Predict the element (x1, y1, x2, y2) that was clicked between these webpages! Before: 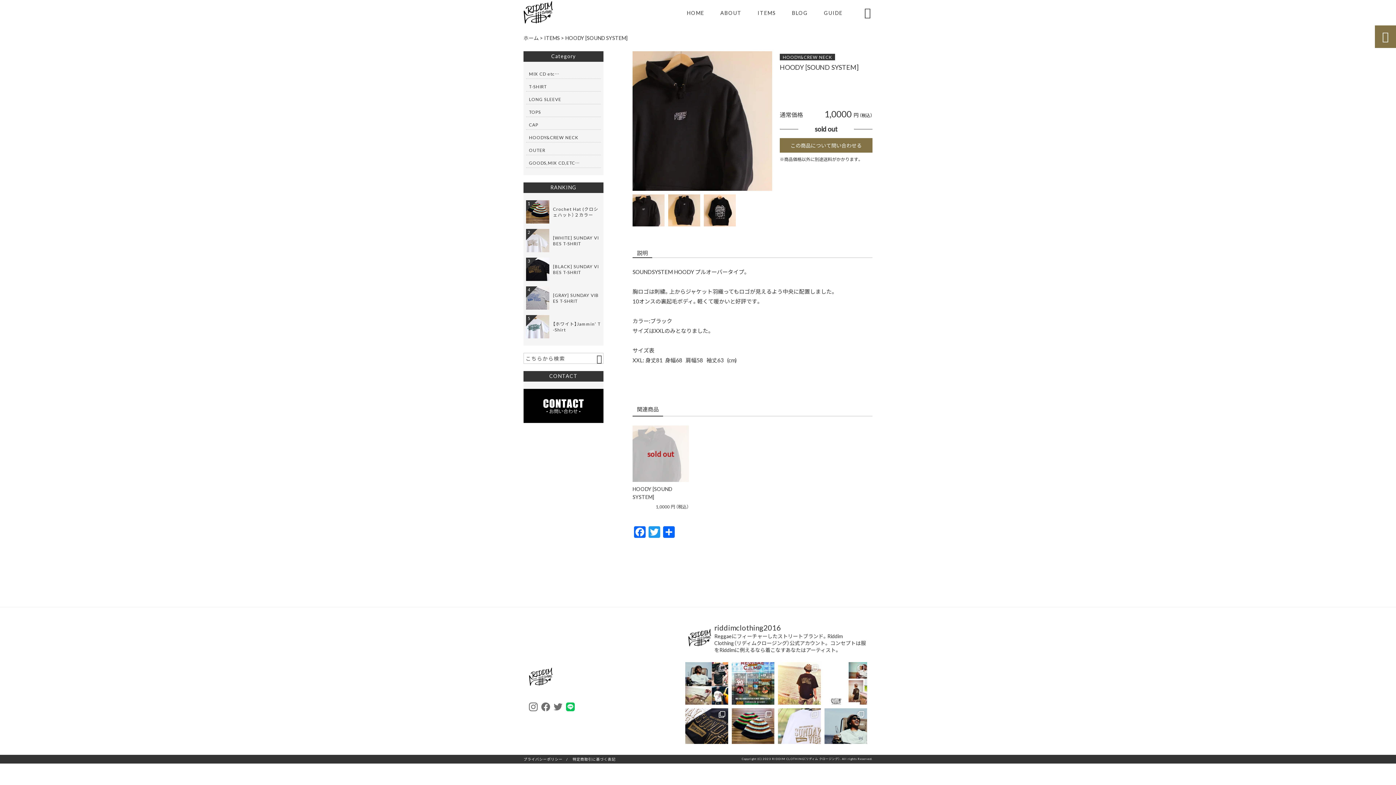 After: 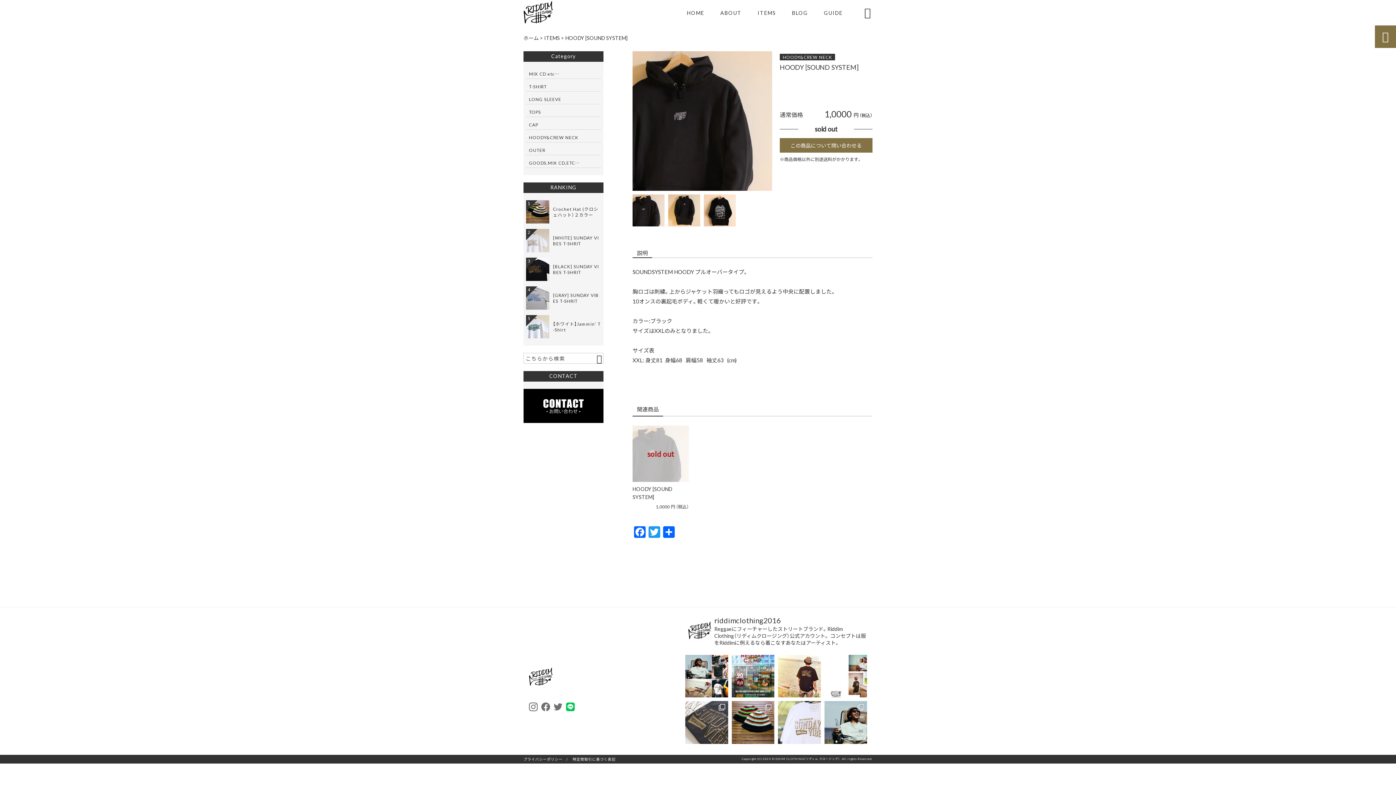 Action: bbox: (685, 708, 728, 751) label:  -インクカラー紹介- ⁡ SUNDAY